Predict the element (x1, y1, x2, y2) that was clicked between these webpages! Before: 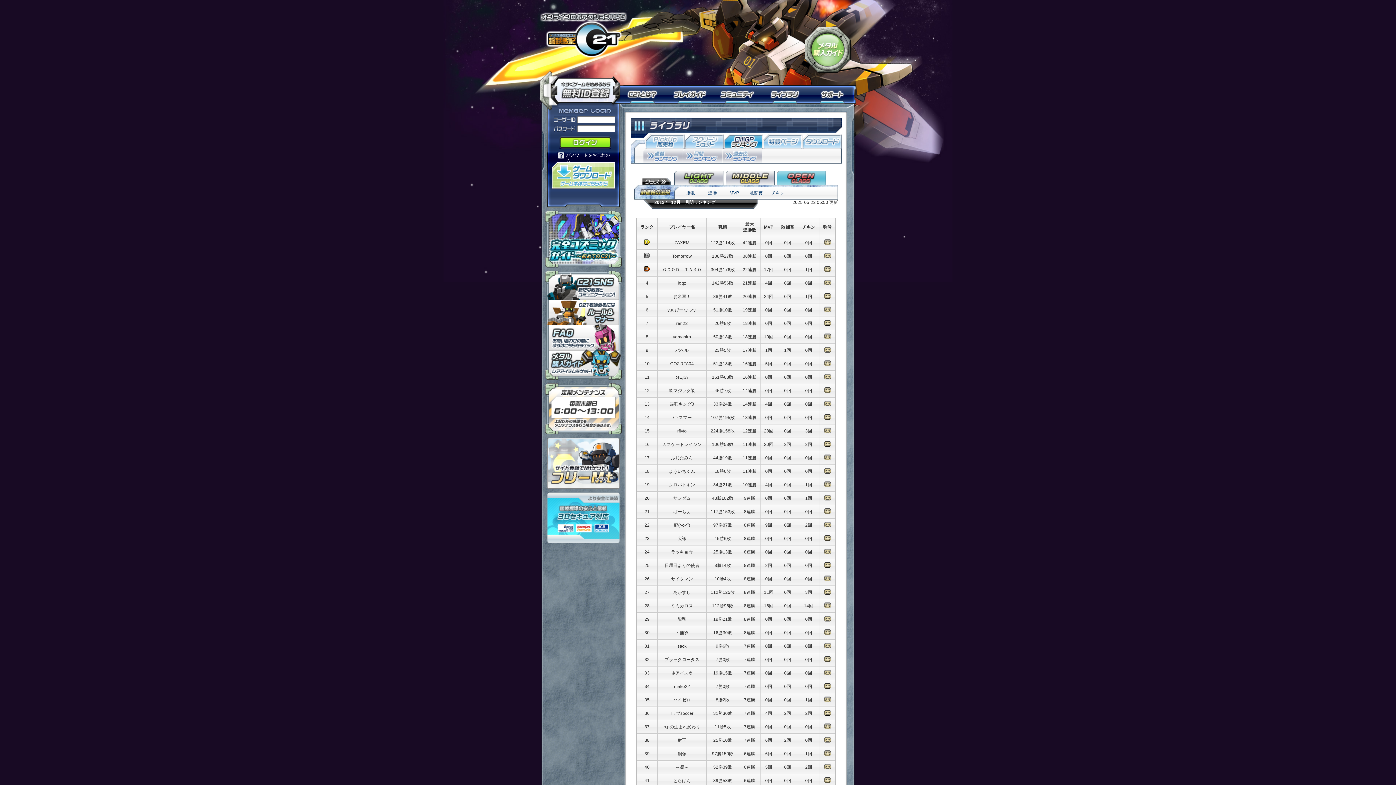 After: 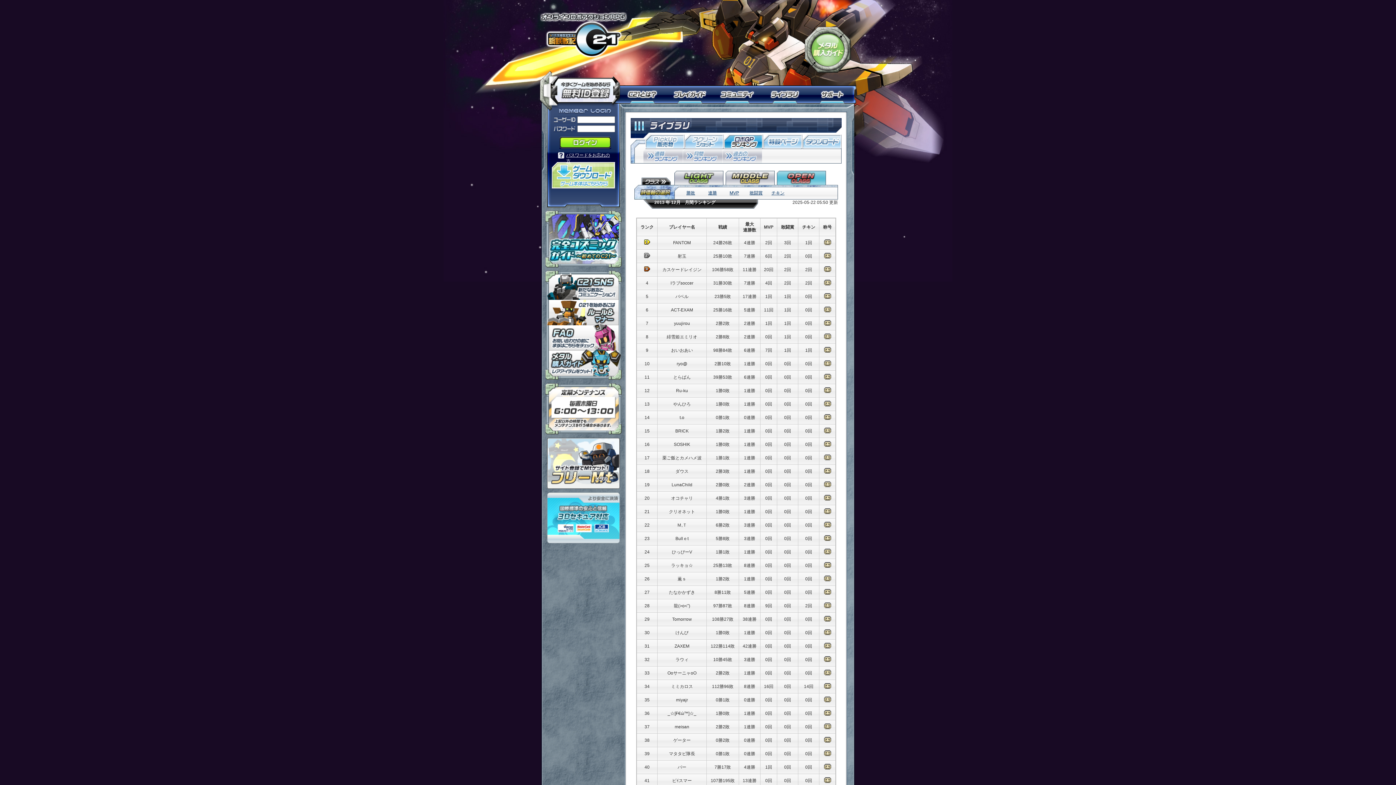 Action: label: 敢闘賞 bbox: (745, 190, 767, 197)